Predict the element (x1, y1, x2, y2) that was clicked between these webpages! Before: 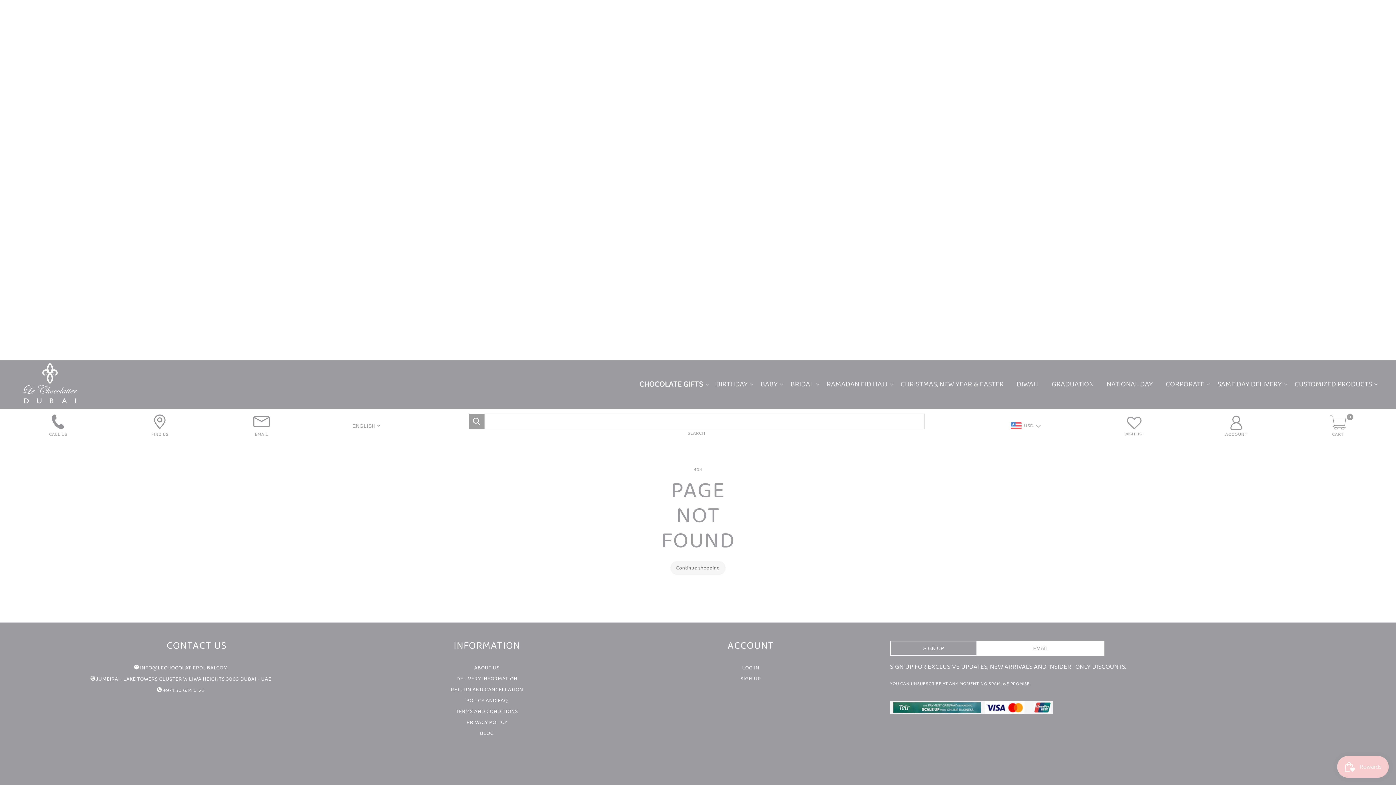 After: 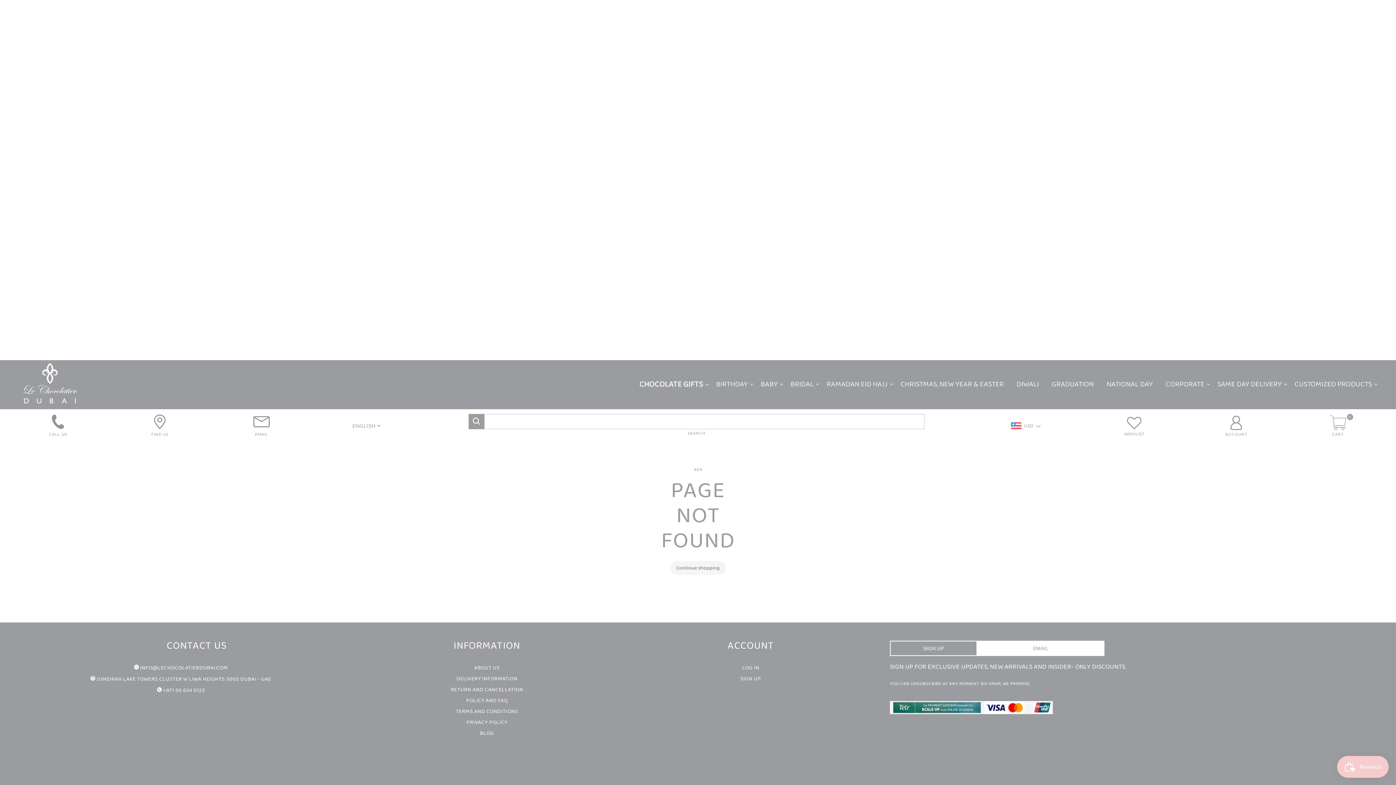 Action: bbox: (977, 641, 1104, 656) label: EMAIL